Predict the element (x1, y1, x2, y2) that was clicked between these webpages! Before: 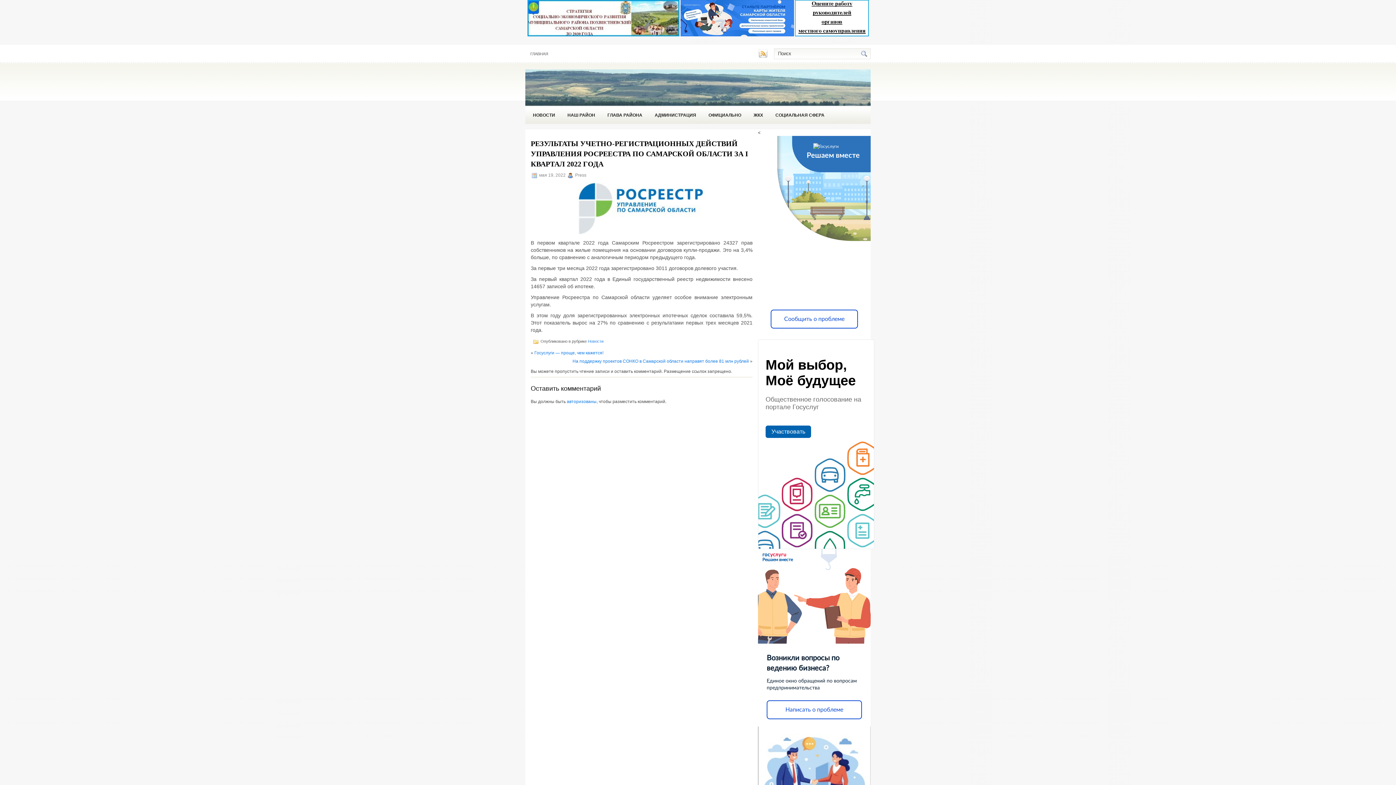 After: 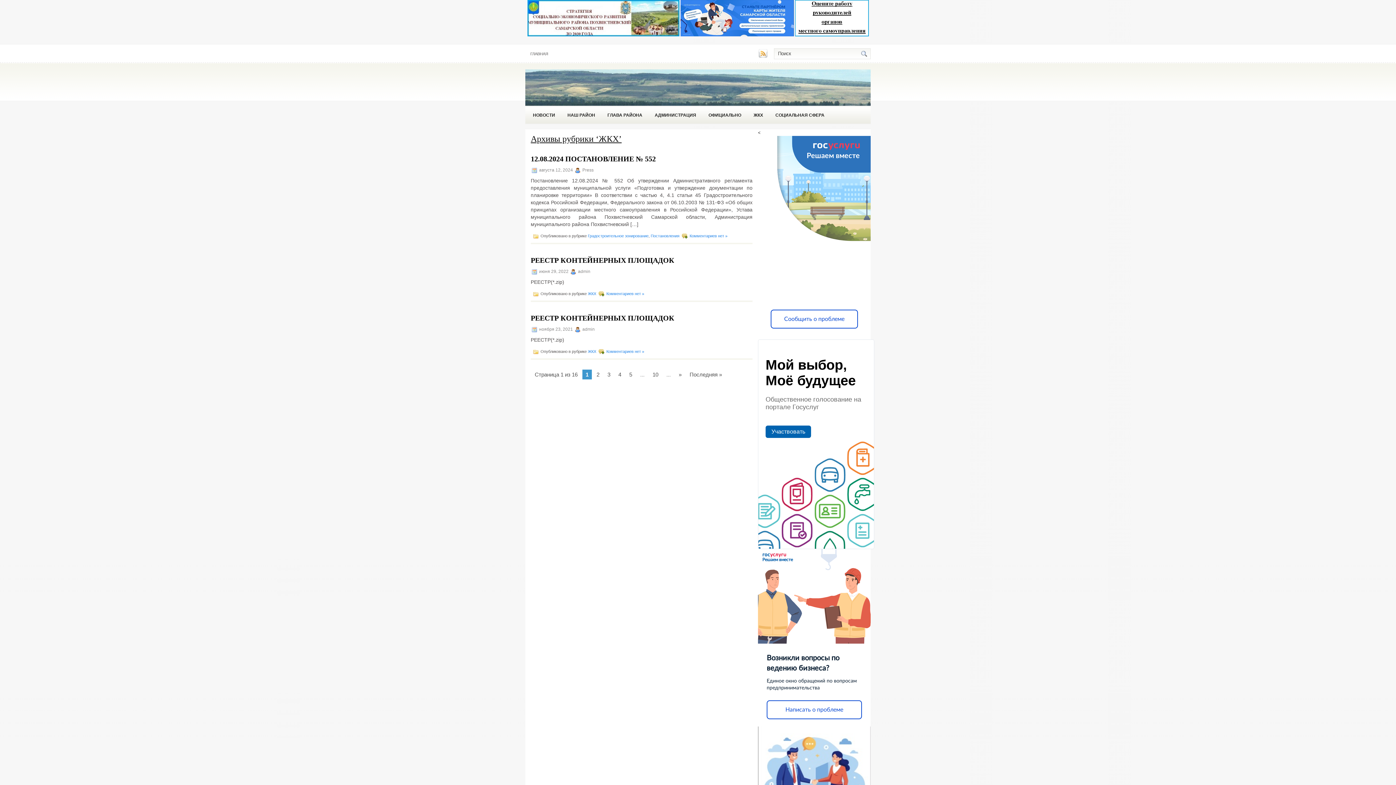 Action: label: ЖКХ bbox: (748, 109, 769, 120)